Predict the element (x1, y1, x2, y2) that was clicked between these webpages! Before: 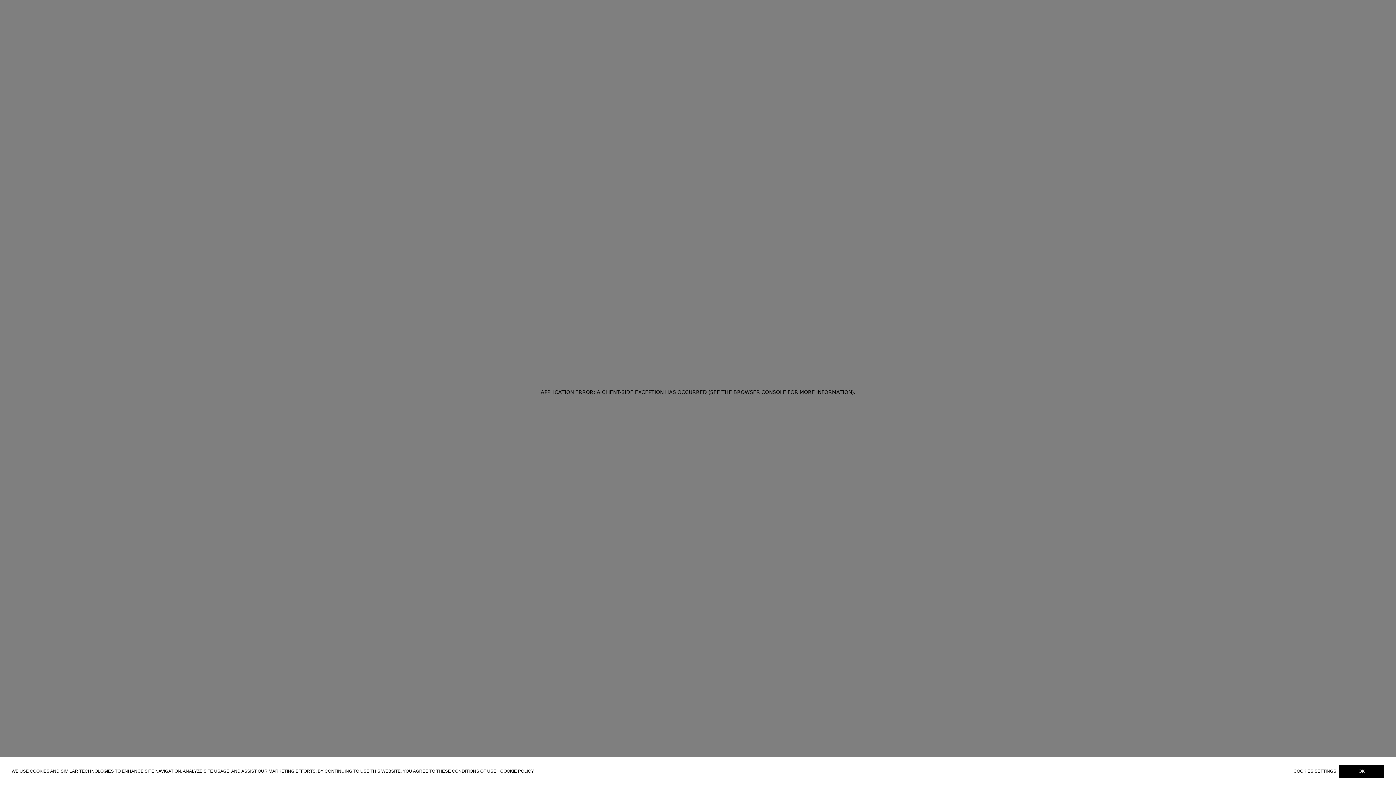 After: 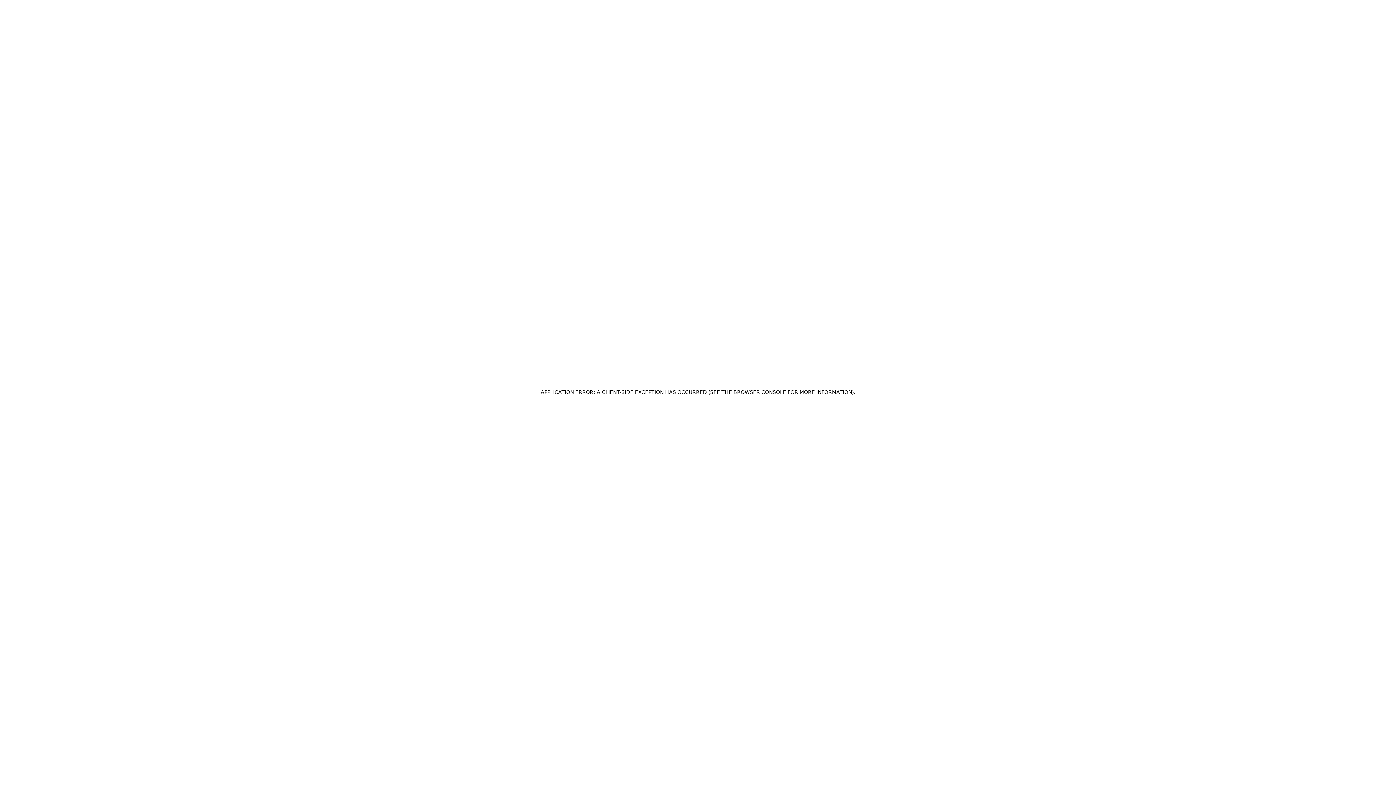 Action: bbox: (1339, 765, 1384, 778) label: OK